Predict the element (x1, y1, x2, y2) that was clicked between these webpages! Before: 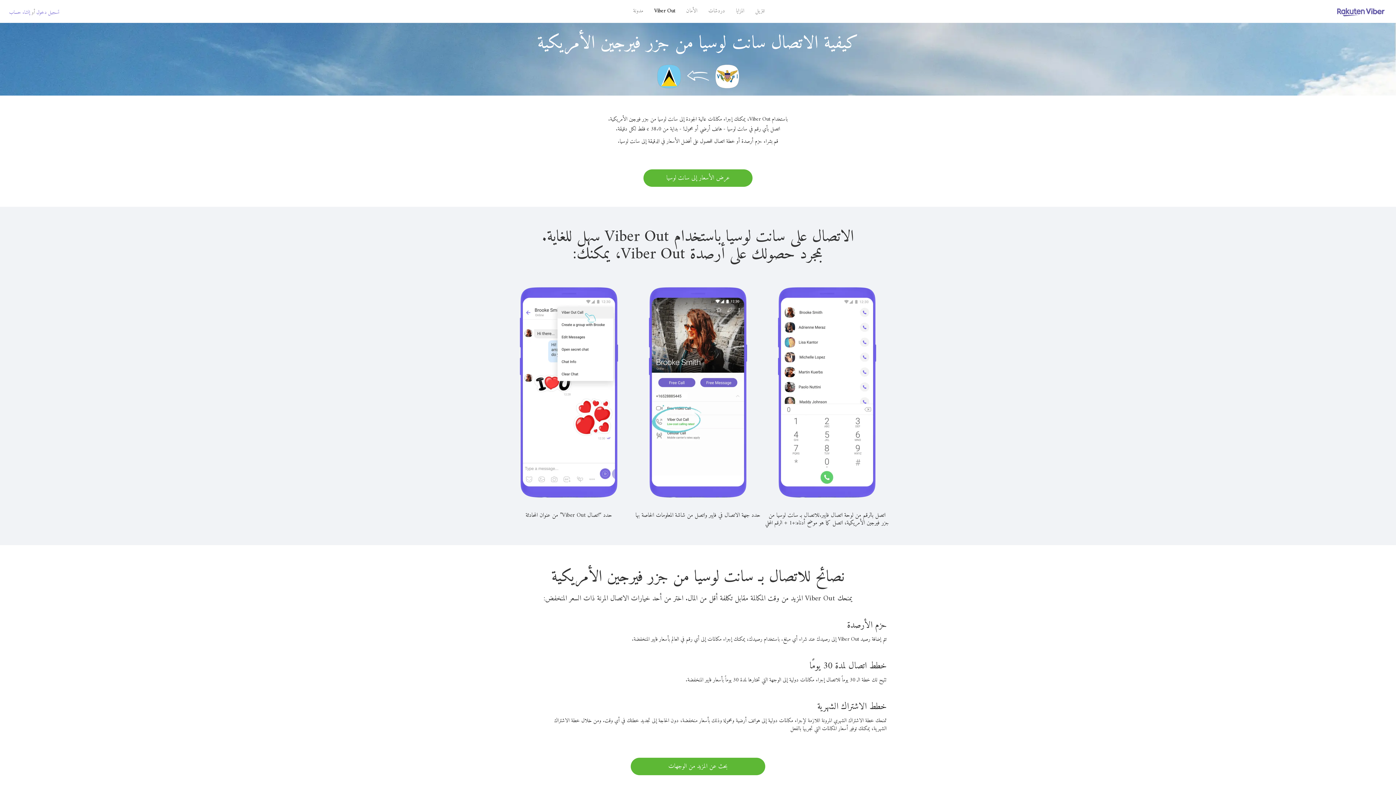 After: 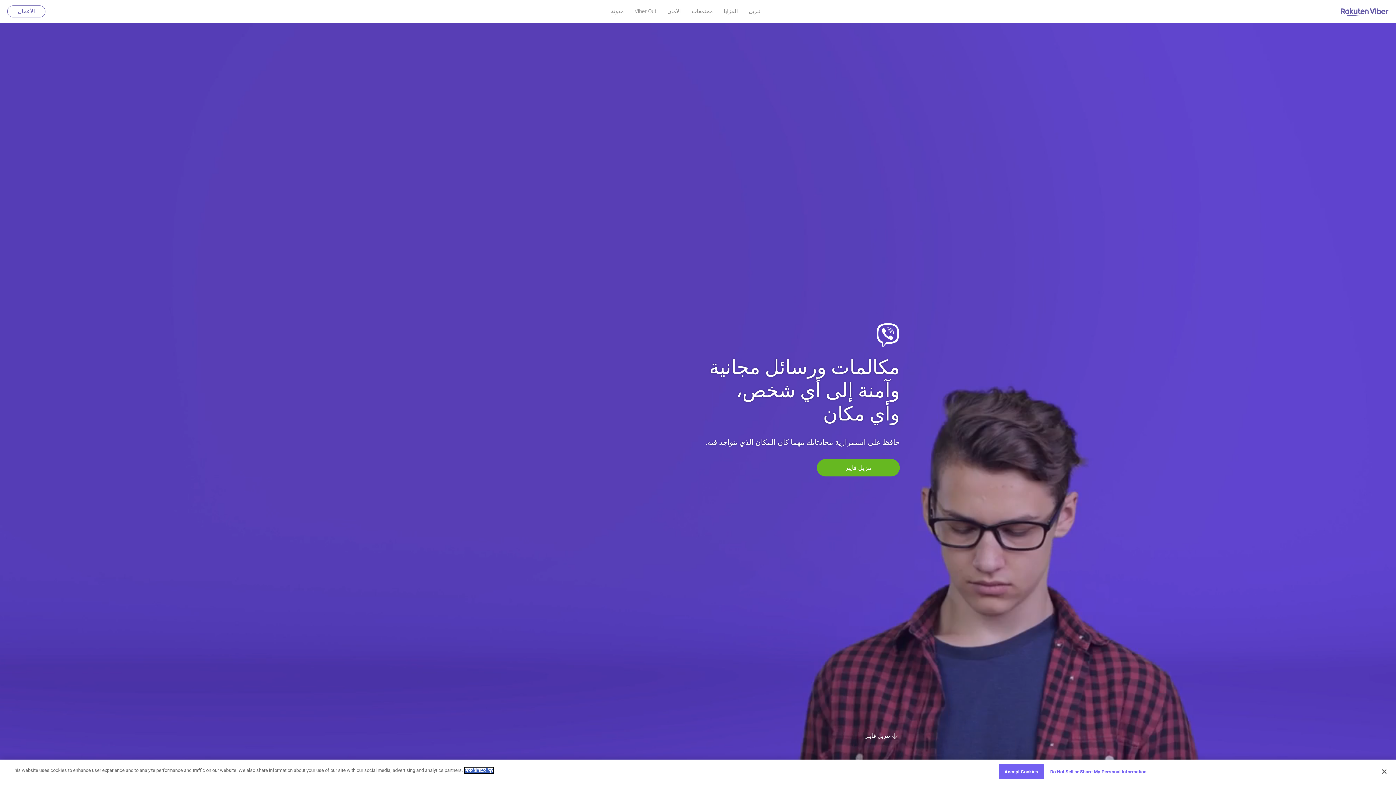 Action: bbox: (1337, 6, 1385, 17)